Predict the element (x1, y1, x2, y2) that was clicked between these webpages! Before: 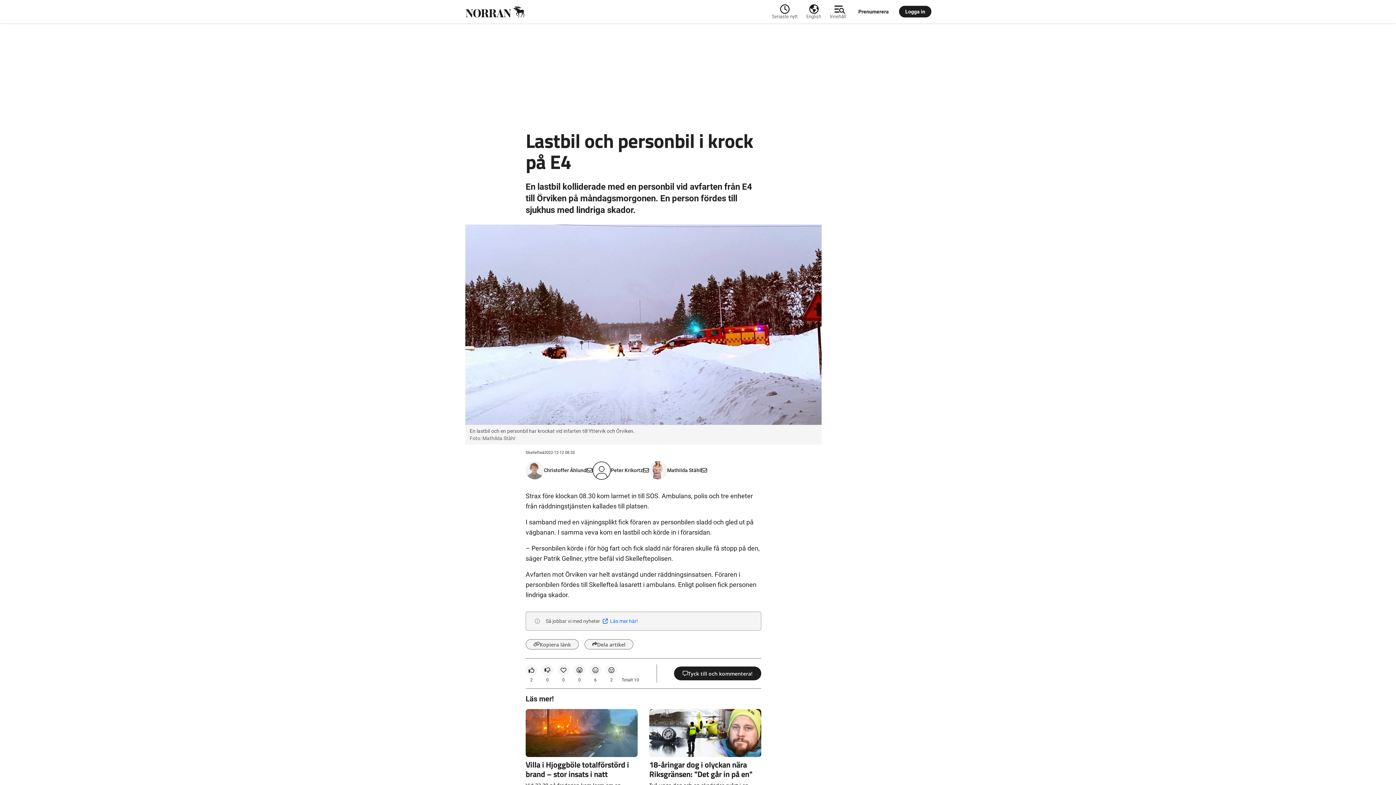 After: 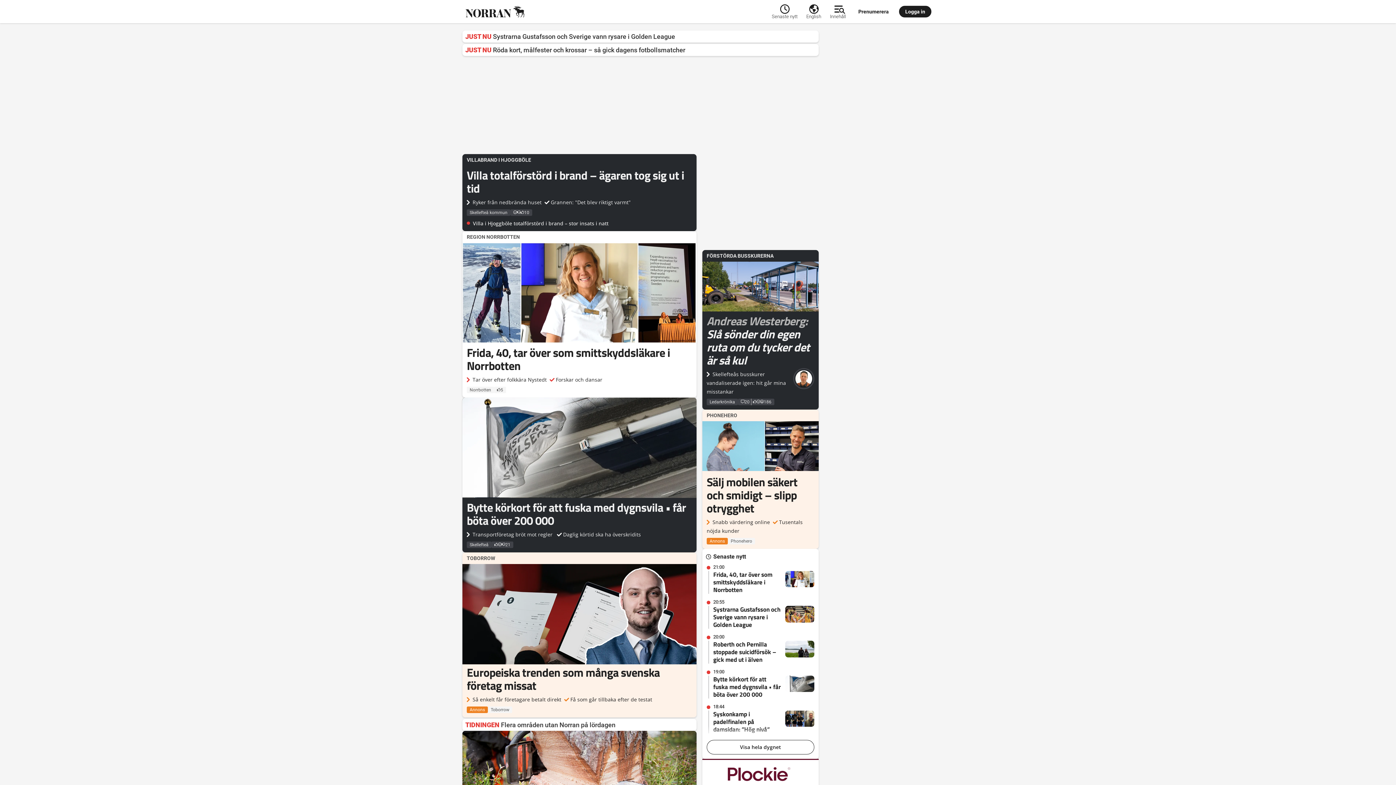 Action: bbox: (462, 2, 772, 20)